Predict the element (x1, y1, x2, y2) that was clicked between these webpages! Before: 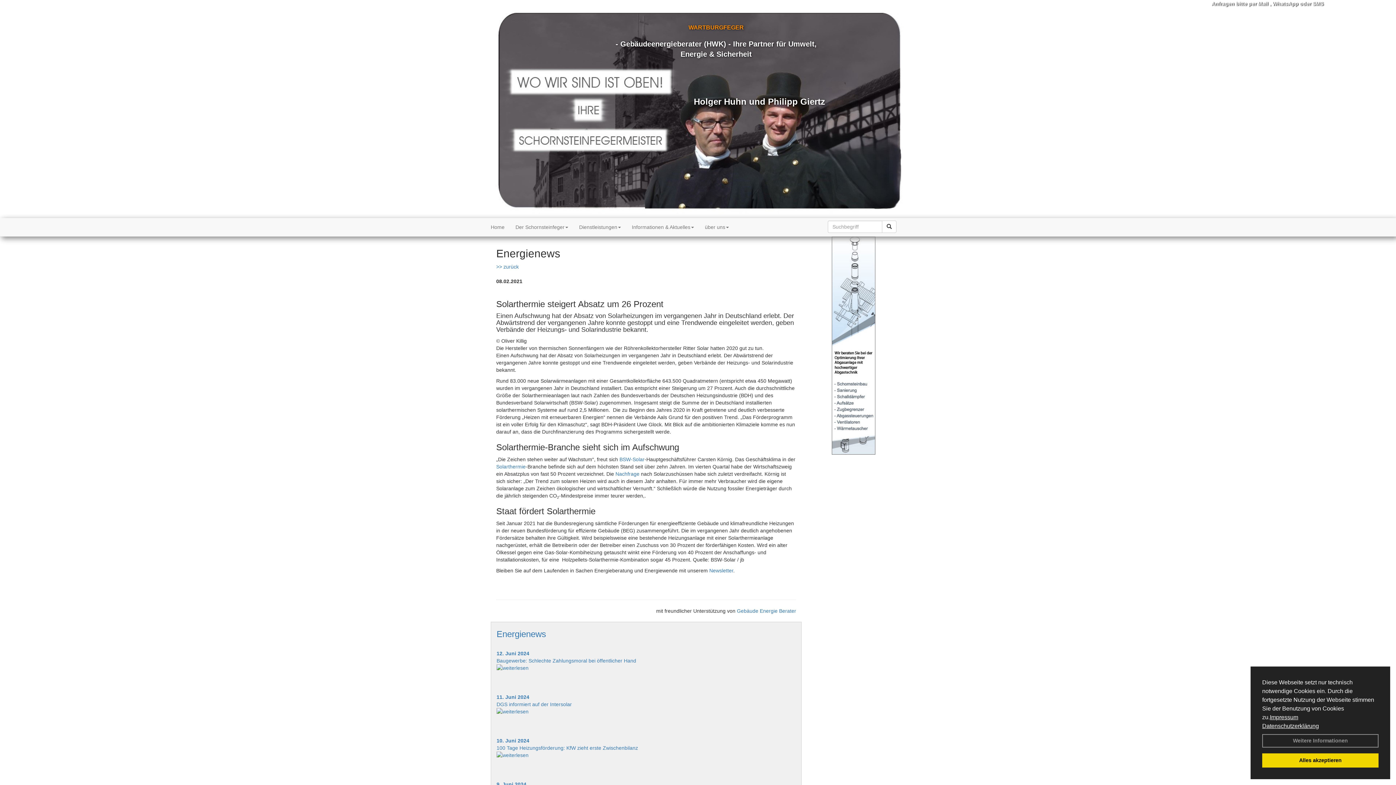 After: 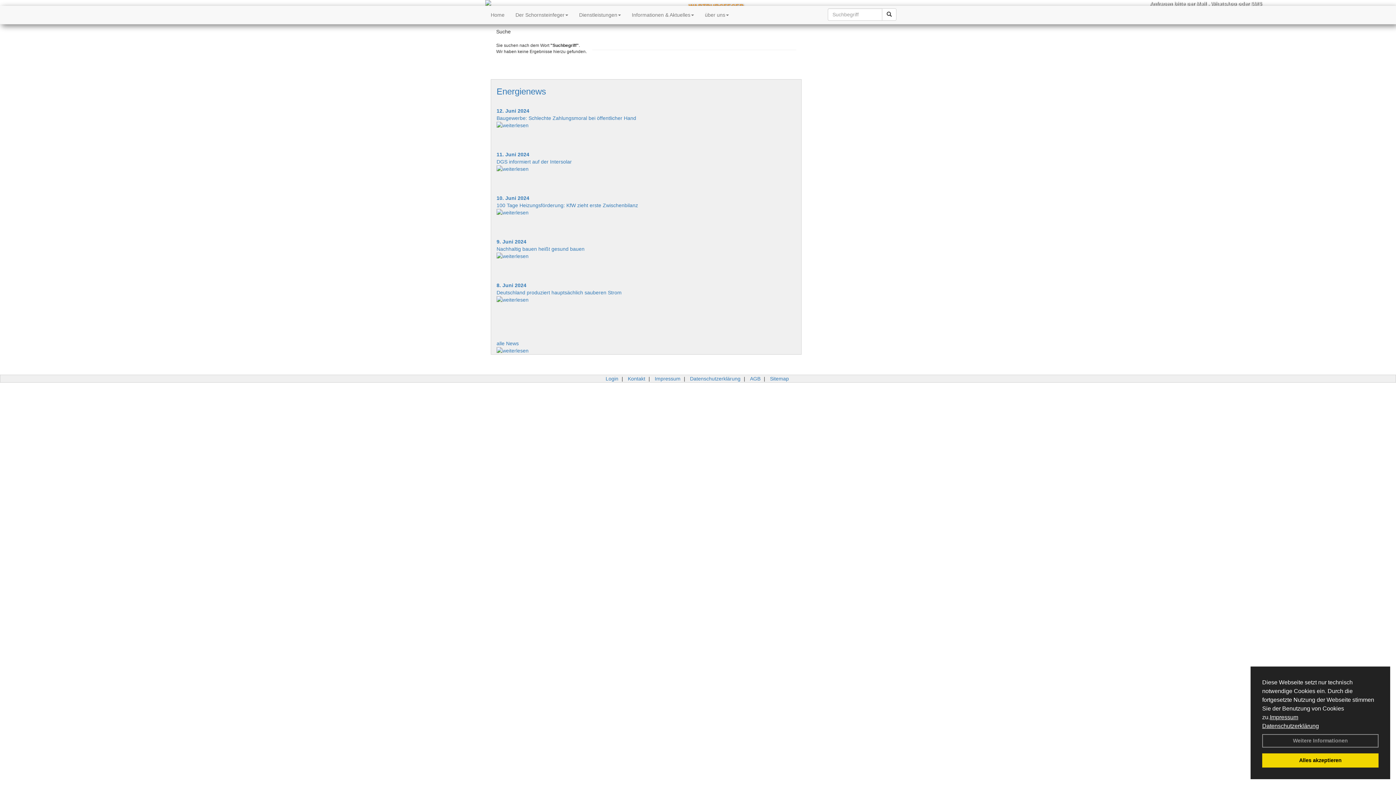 Action: bbox: (882, 220, 896, 233)